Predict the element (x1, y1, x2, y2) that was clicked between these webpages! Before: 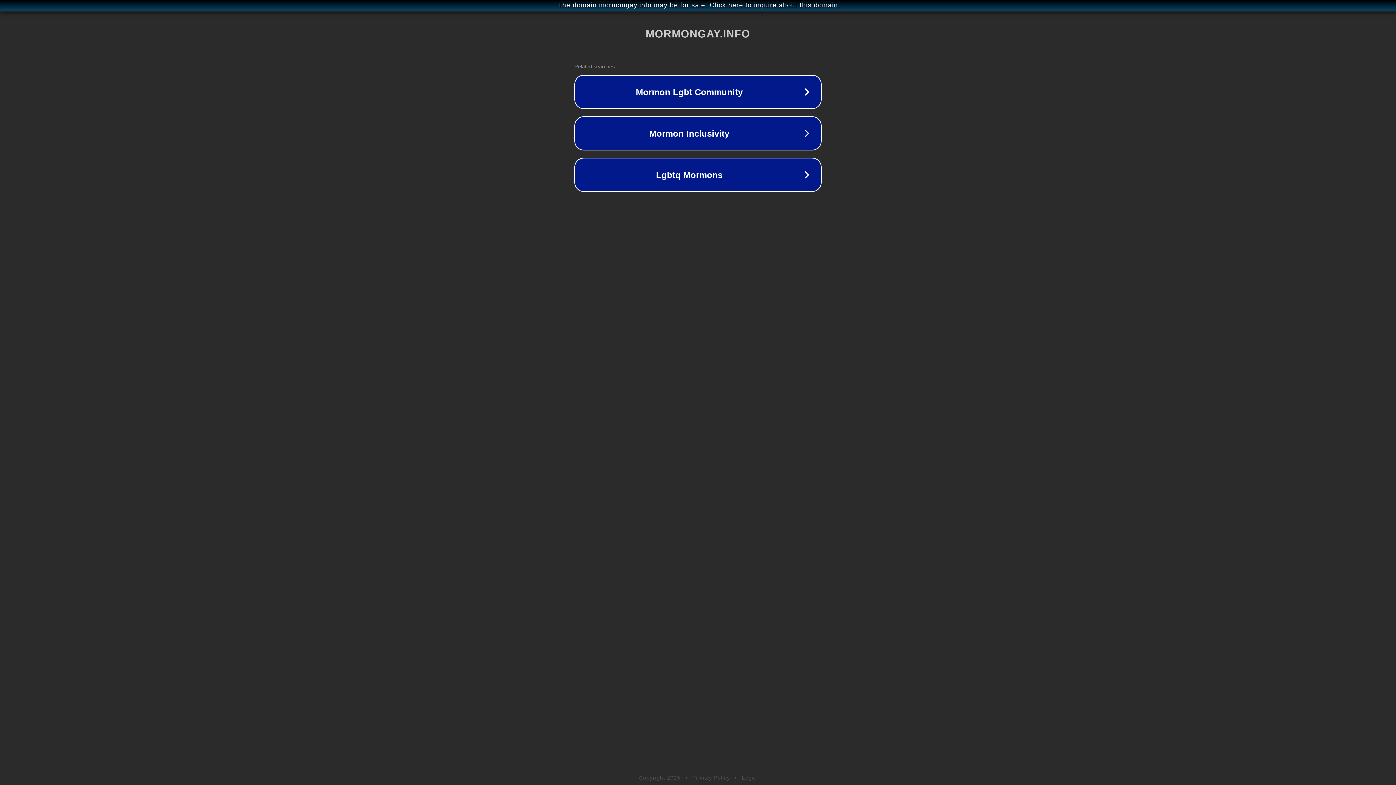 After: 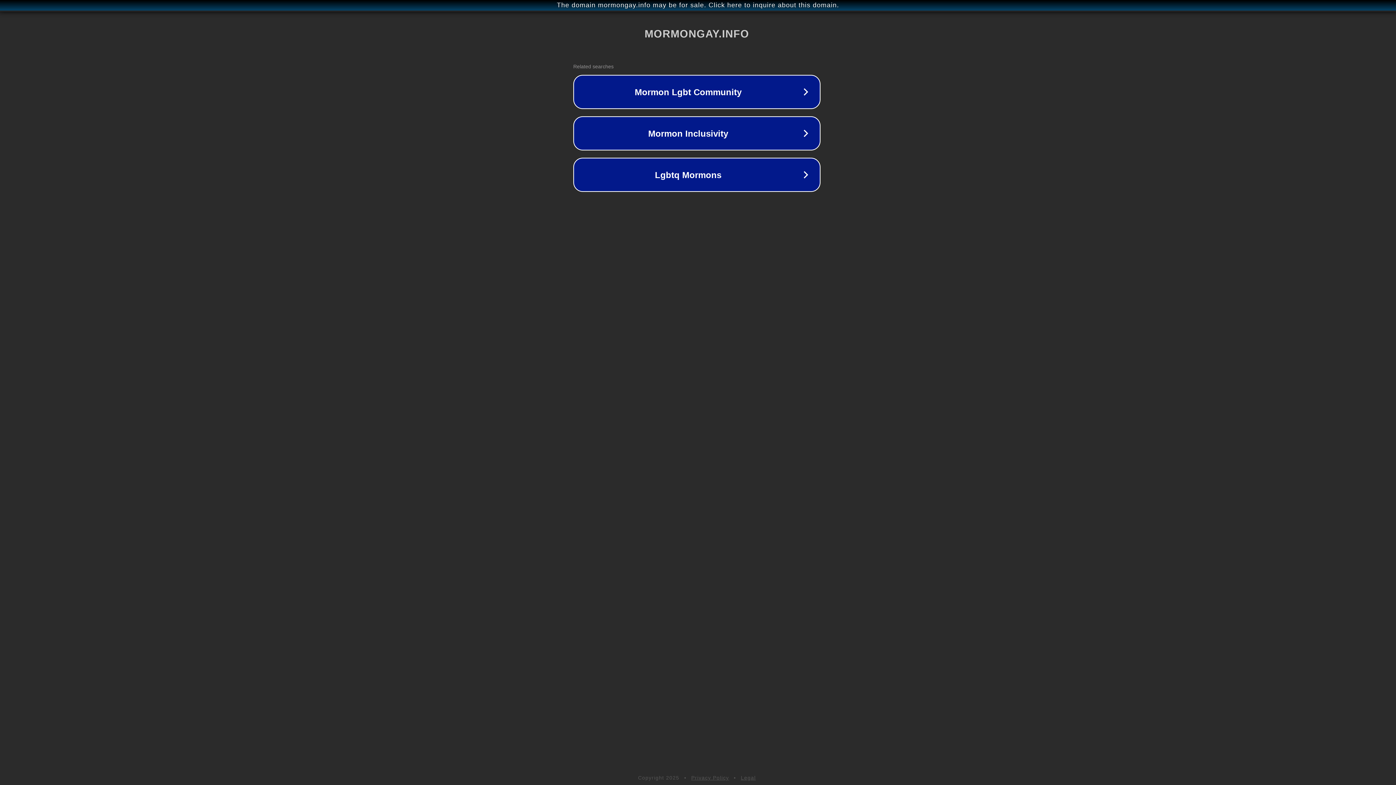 Action: label: The domain mormongay.info may be for sale. Click here to inquire about this domain. bbox: (1, 1, 1397, 9)